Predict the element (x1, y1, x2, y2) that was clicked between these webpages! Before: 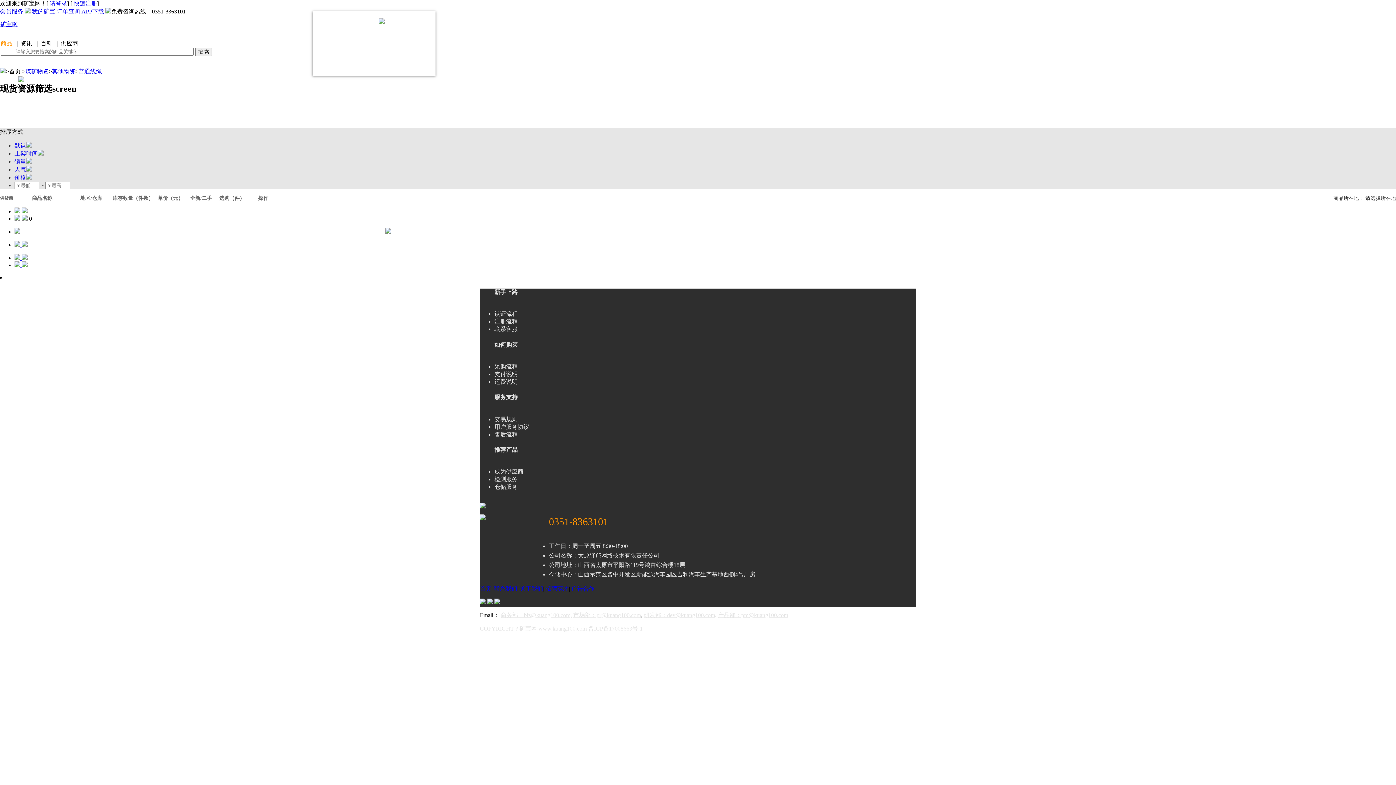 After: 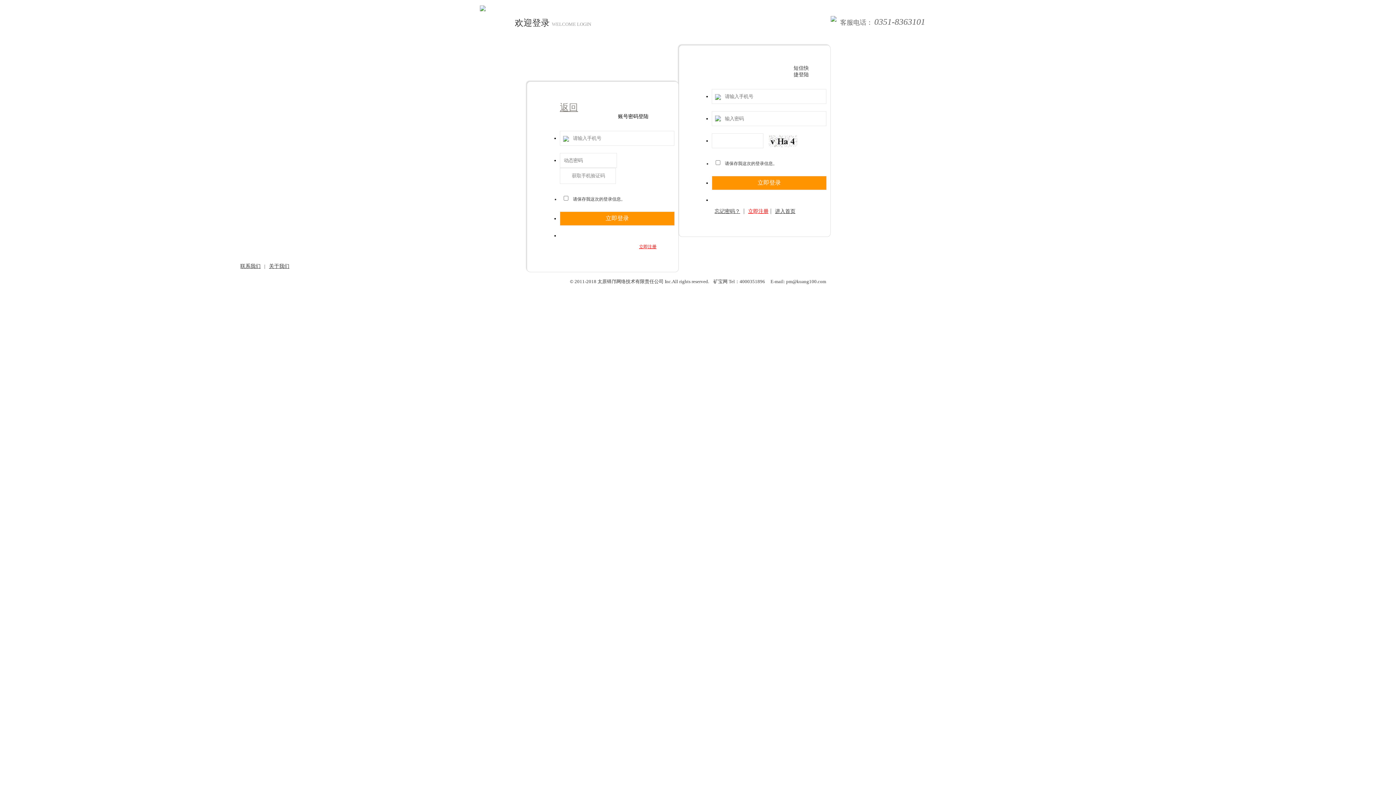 Action: bbox: (14, 215, 29, 221) label:   